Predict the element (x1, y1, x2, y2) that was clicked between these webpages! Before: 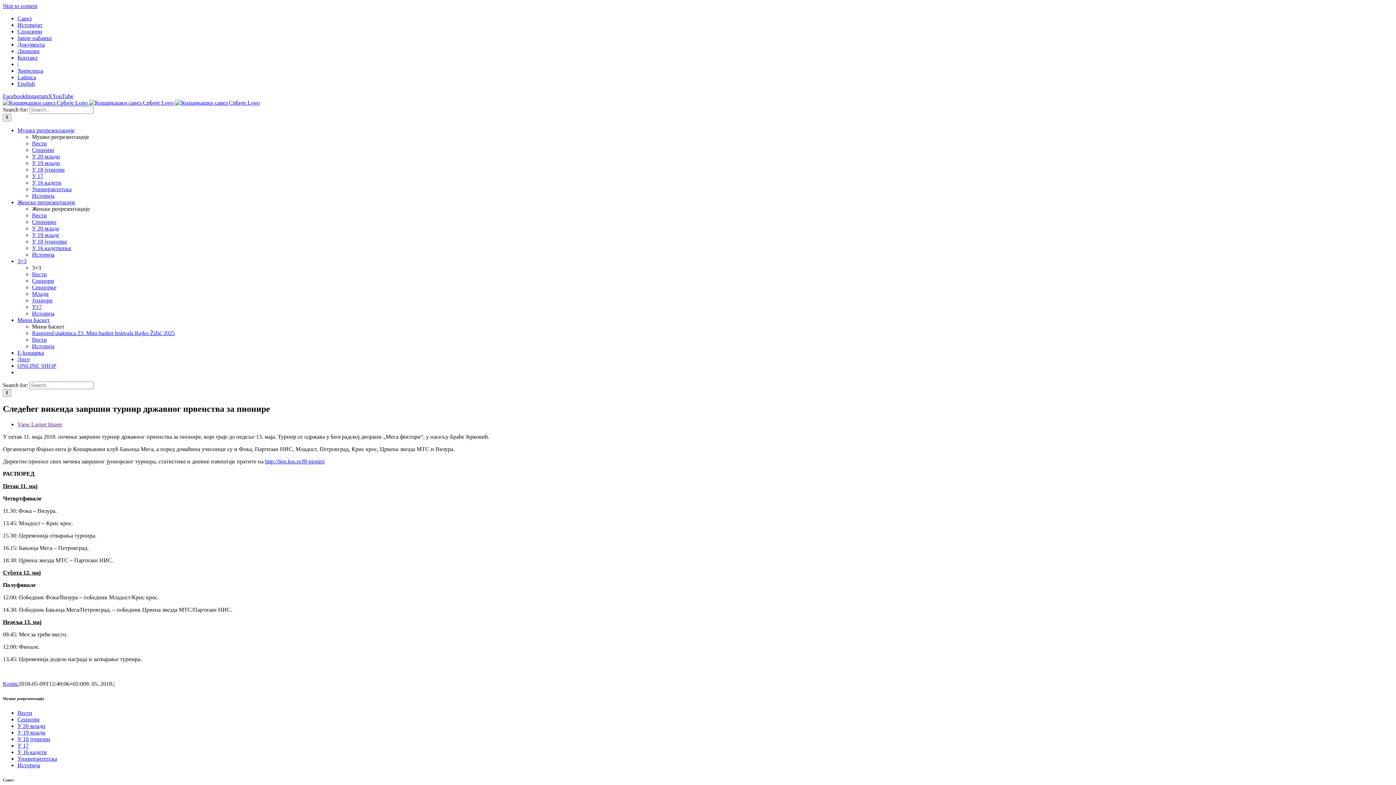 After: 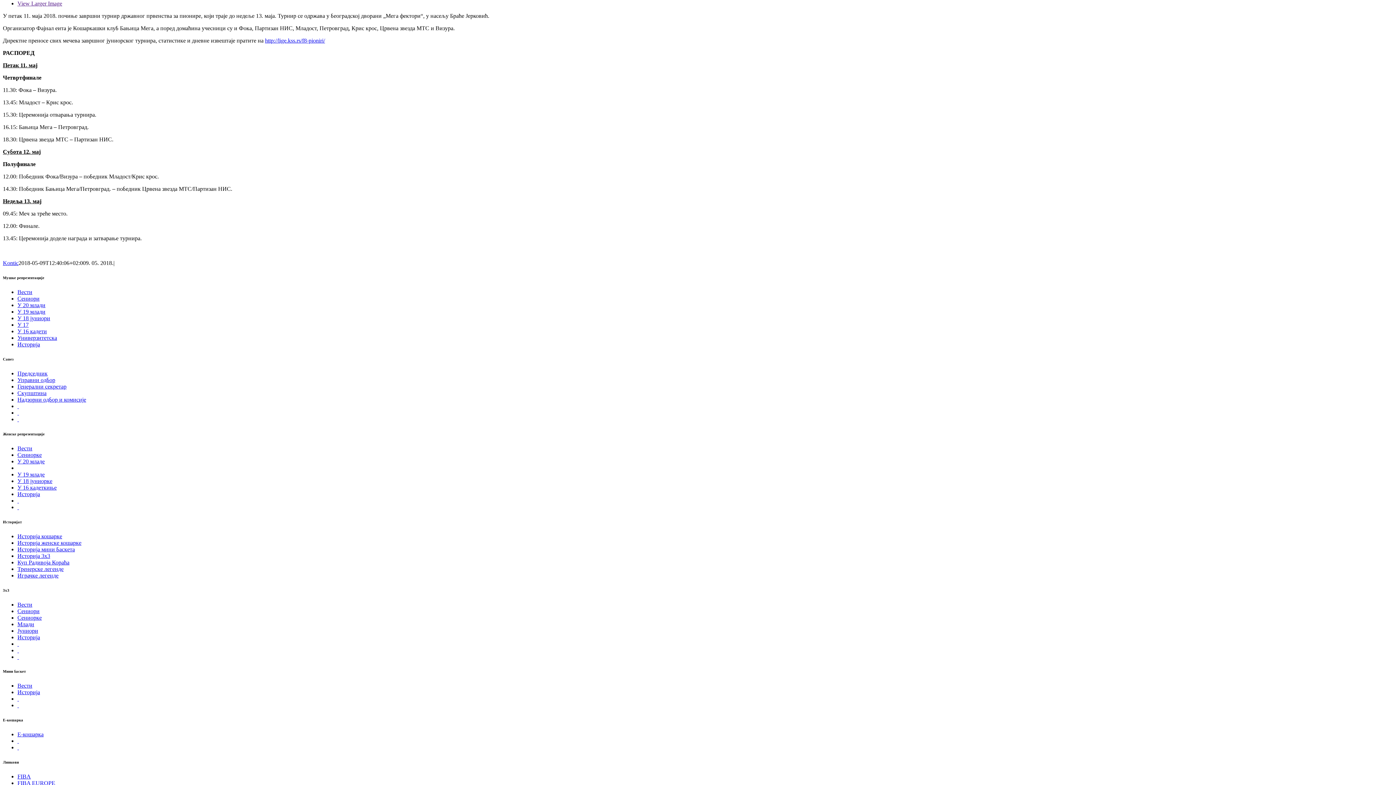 Action: label: Skip to content bbox: (2, 2, 37, 9)